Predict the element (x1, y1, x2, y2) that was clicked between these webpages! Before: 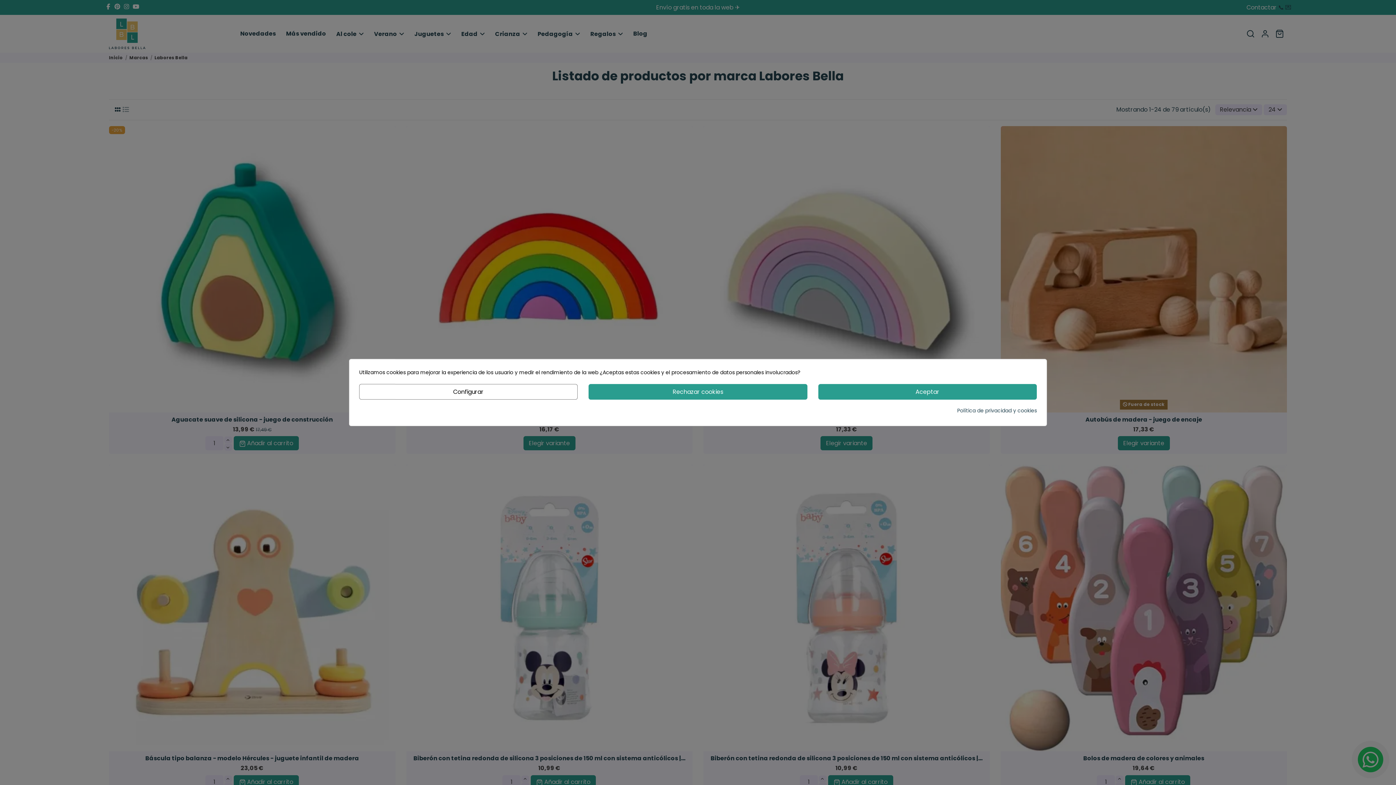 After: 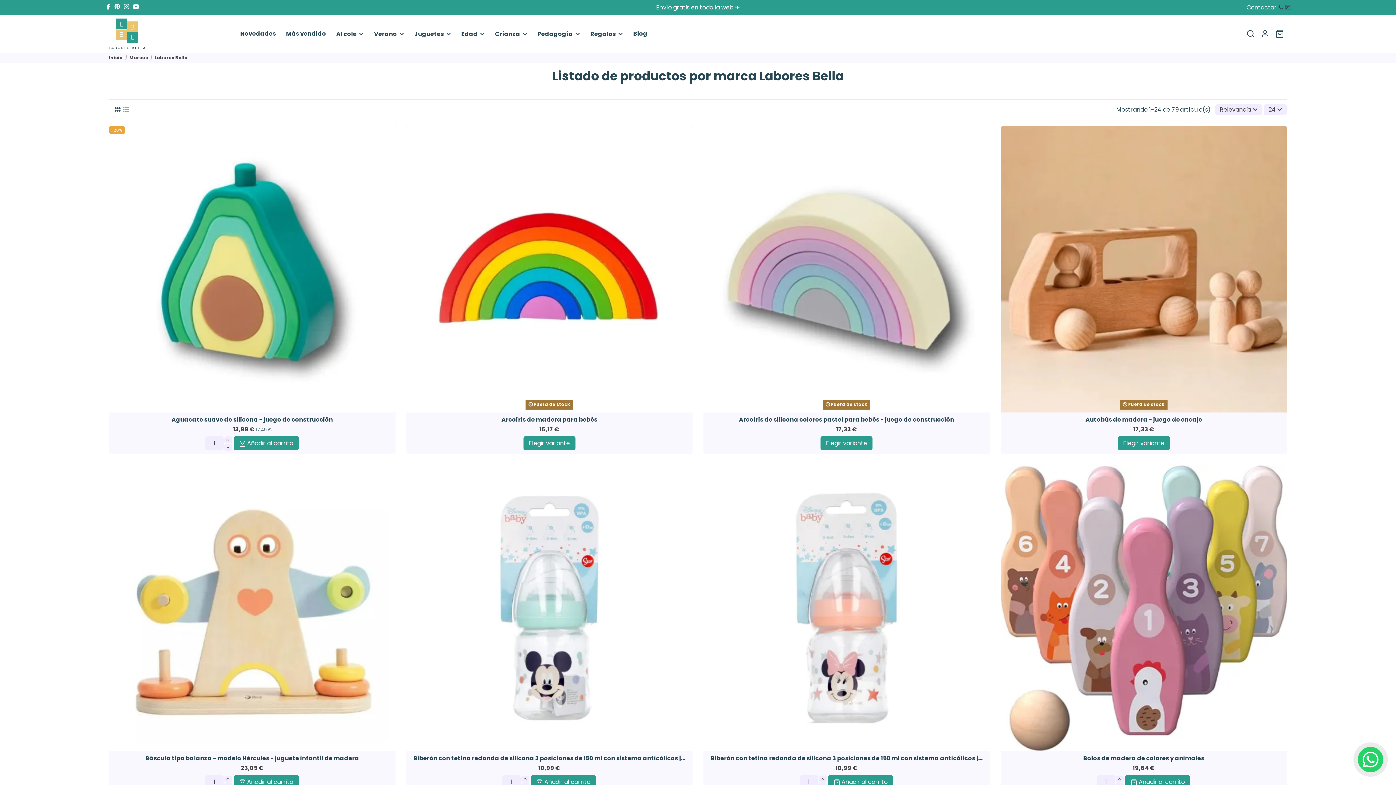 Action: label: Rechazar cookies bbox: (588, 384, 807, 399)